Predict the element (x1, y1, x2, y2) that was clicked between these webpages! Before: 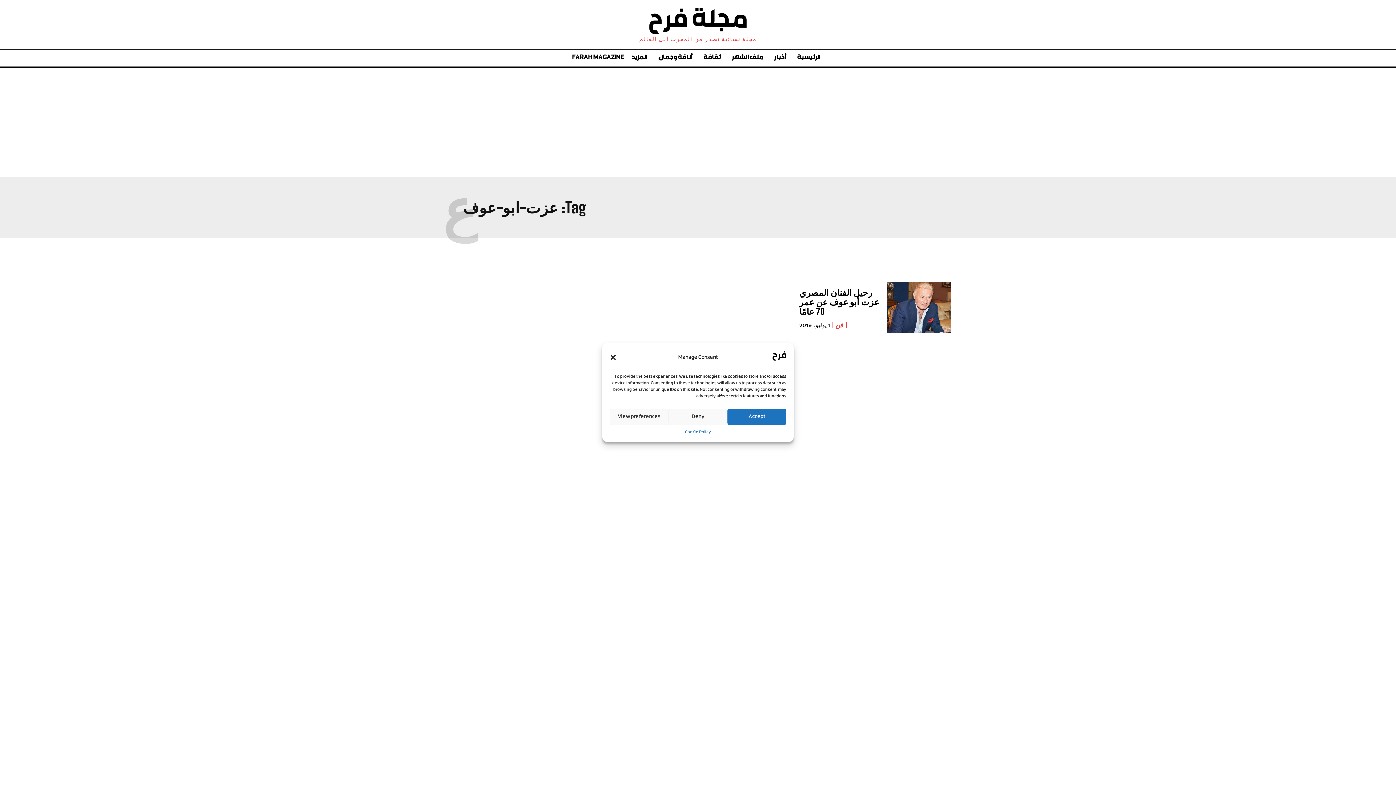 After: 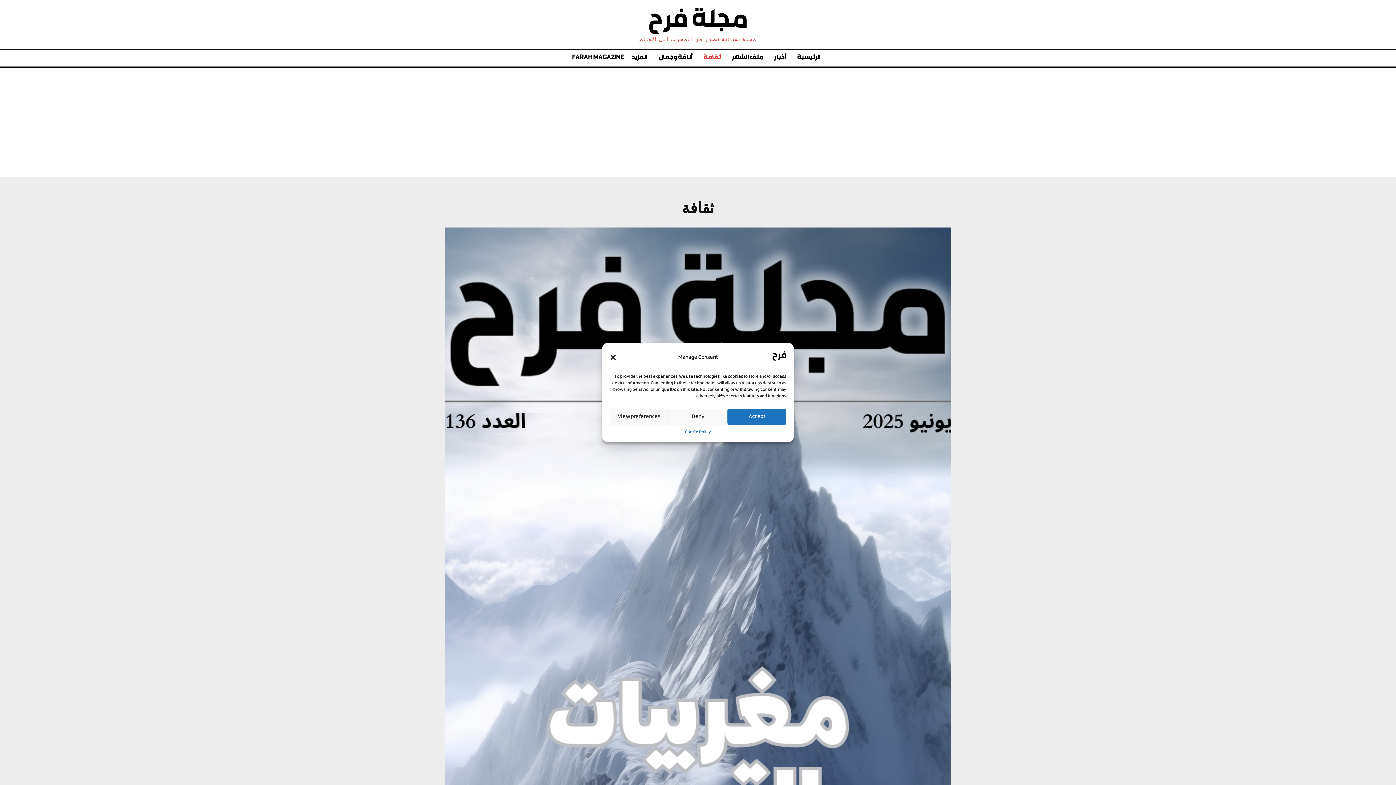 Action: bbox: (699, 49, 724, 67) label: ثقافة